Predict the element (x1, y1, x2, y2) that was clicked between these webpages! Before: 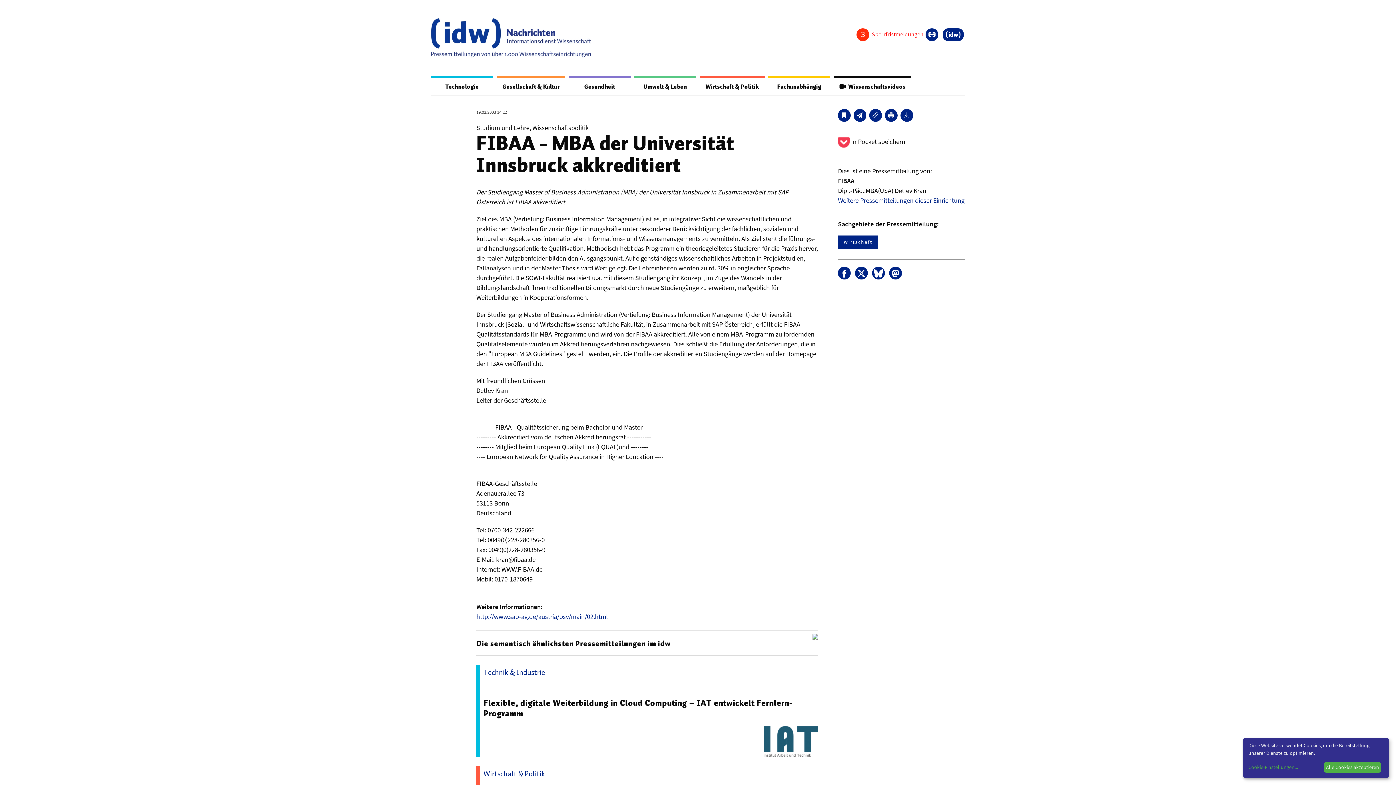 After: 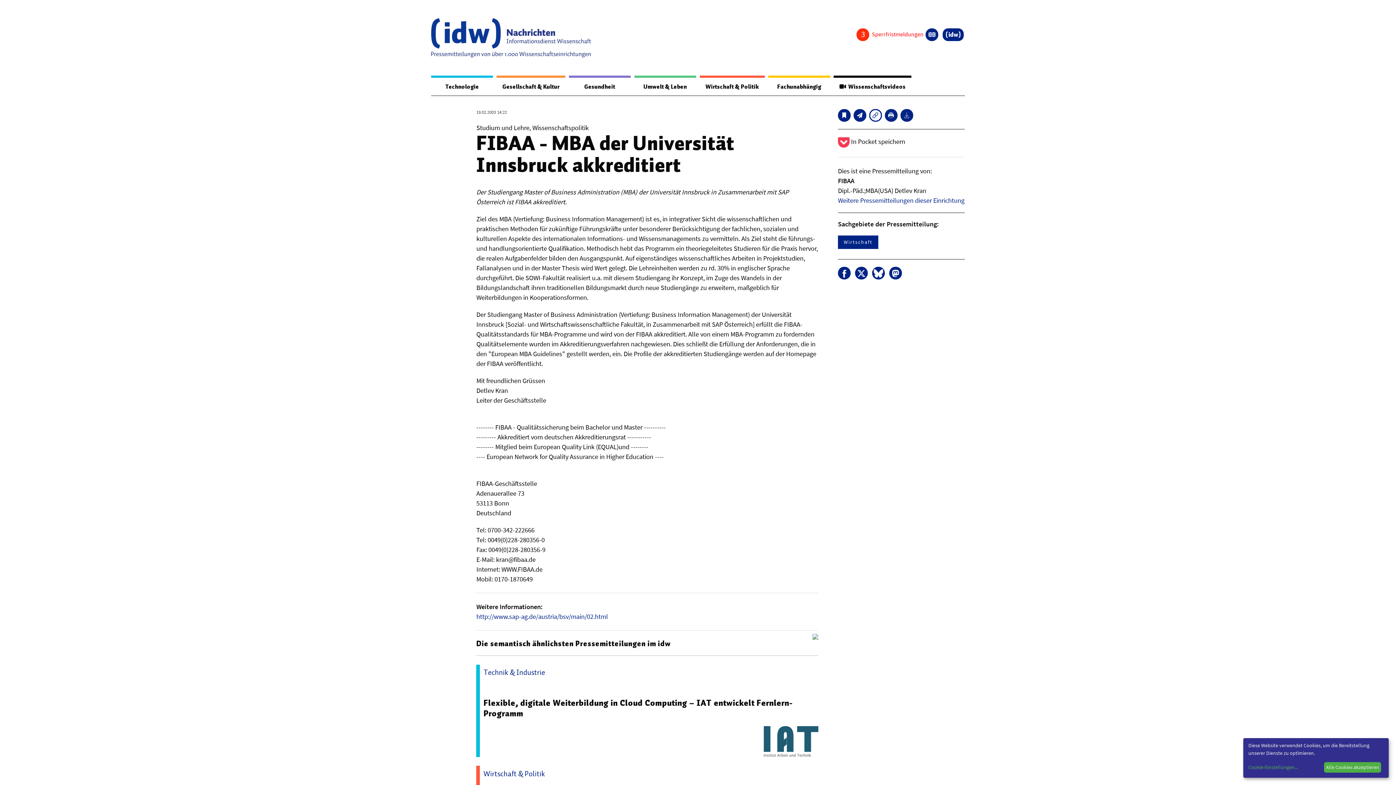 Action: bbox: (869, 109, 882, 121)